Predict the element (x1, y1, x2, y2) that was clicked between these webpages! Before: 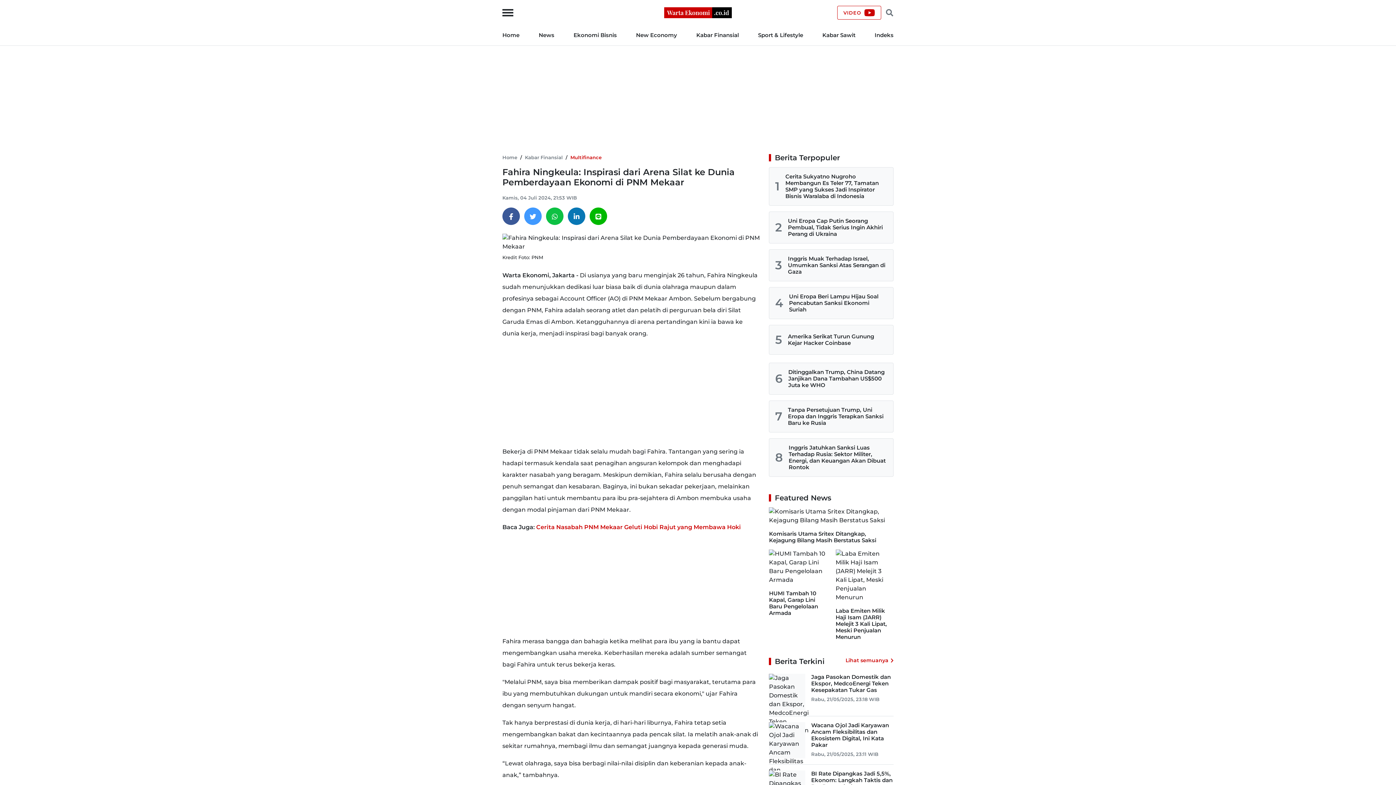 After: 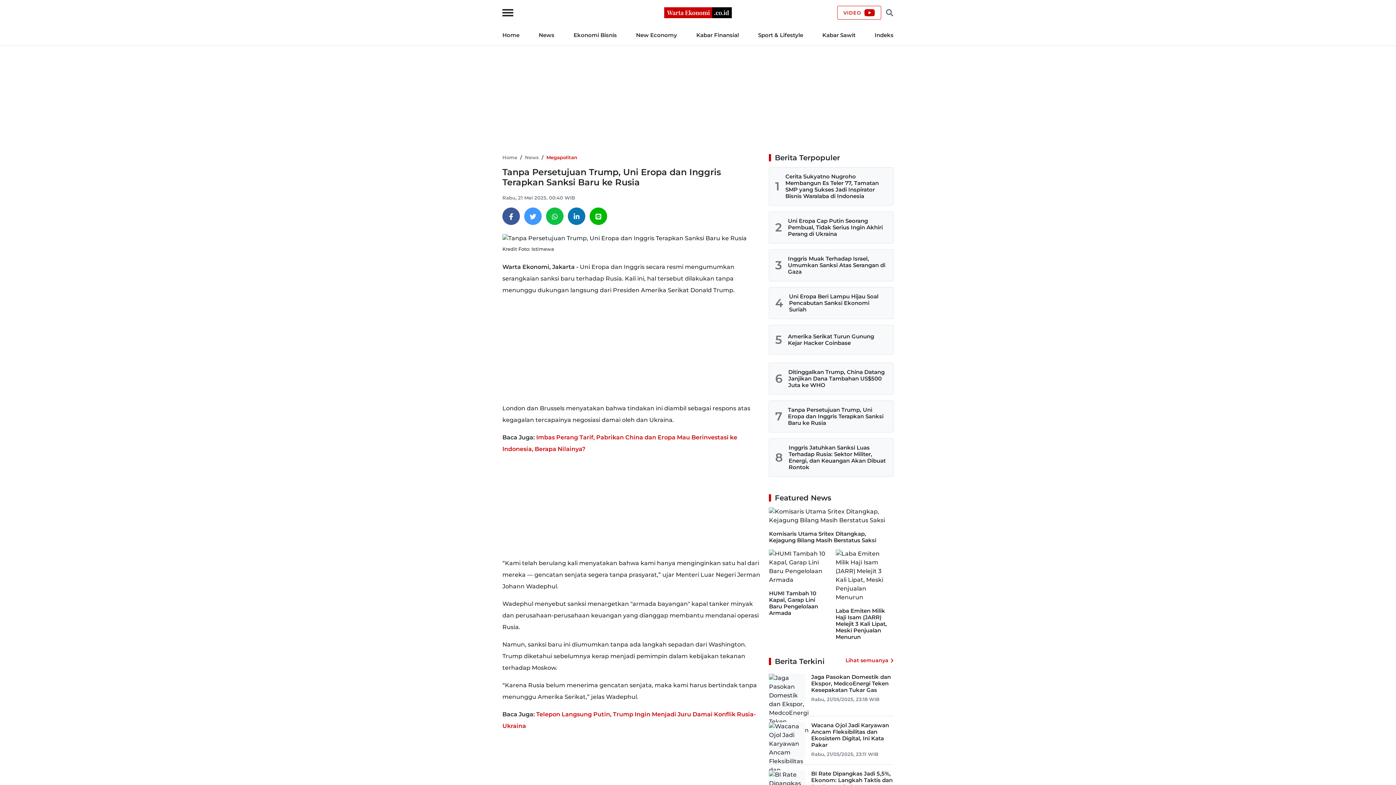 Action: bbox: (788, 406, 883, 426) label: Tanpa Persetujuan Trump, Uni Eropa dan Inggris Terapkan Sanksi Baru ke Rusia